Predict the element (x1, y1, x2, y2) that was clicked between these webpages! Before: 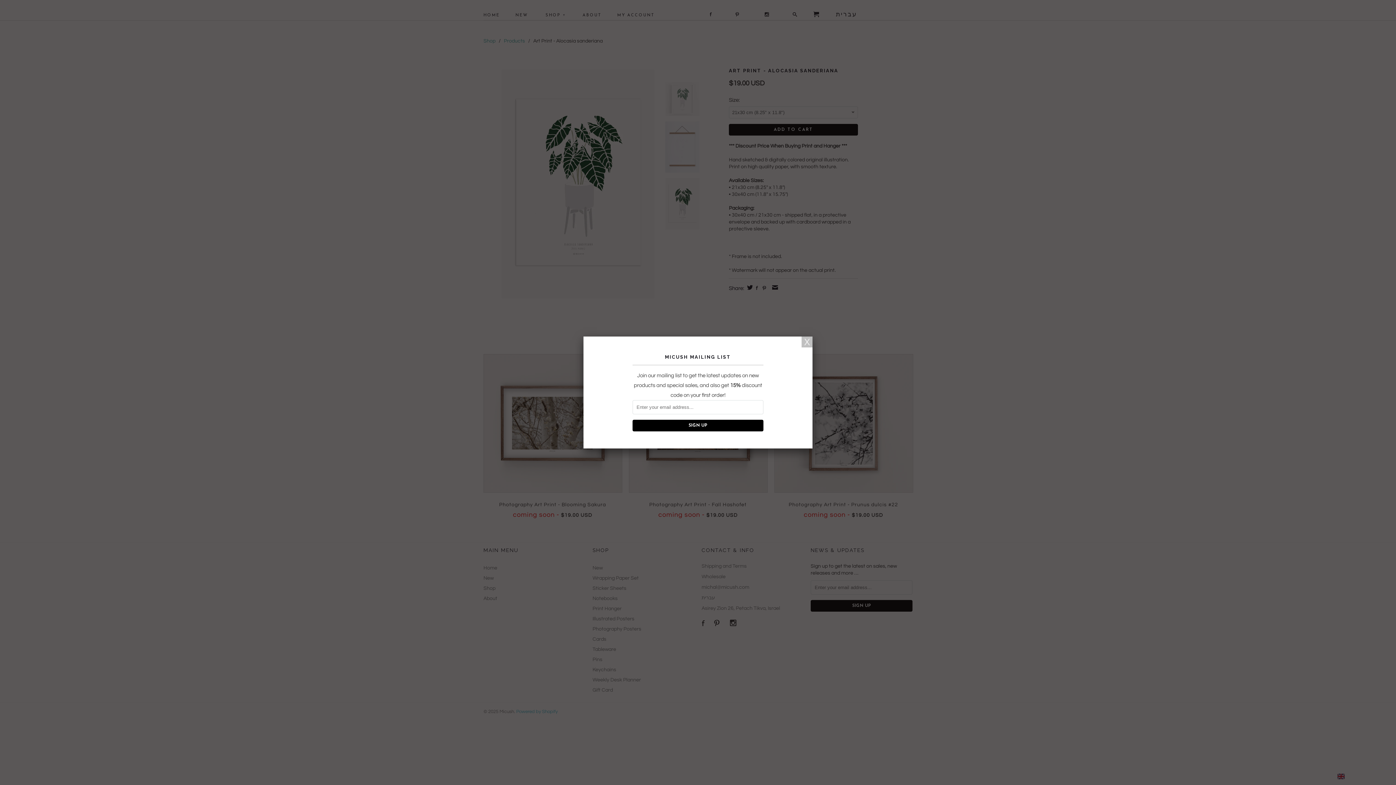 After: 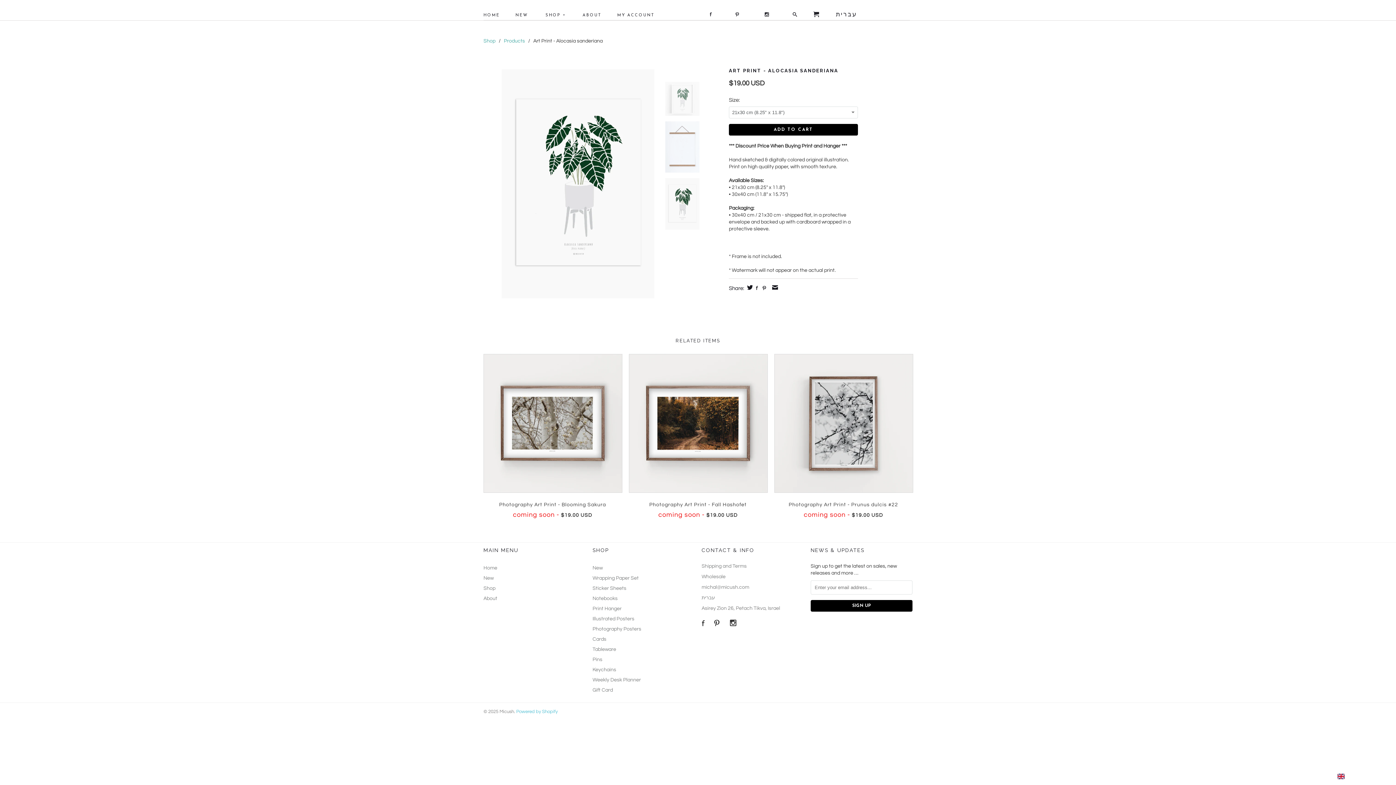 Action: bbox: (801, 336, 812, 347)